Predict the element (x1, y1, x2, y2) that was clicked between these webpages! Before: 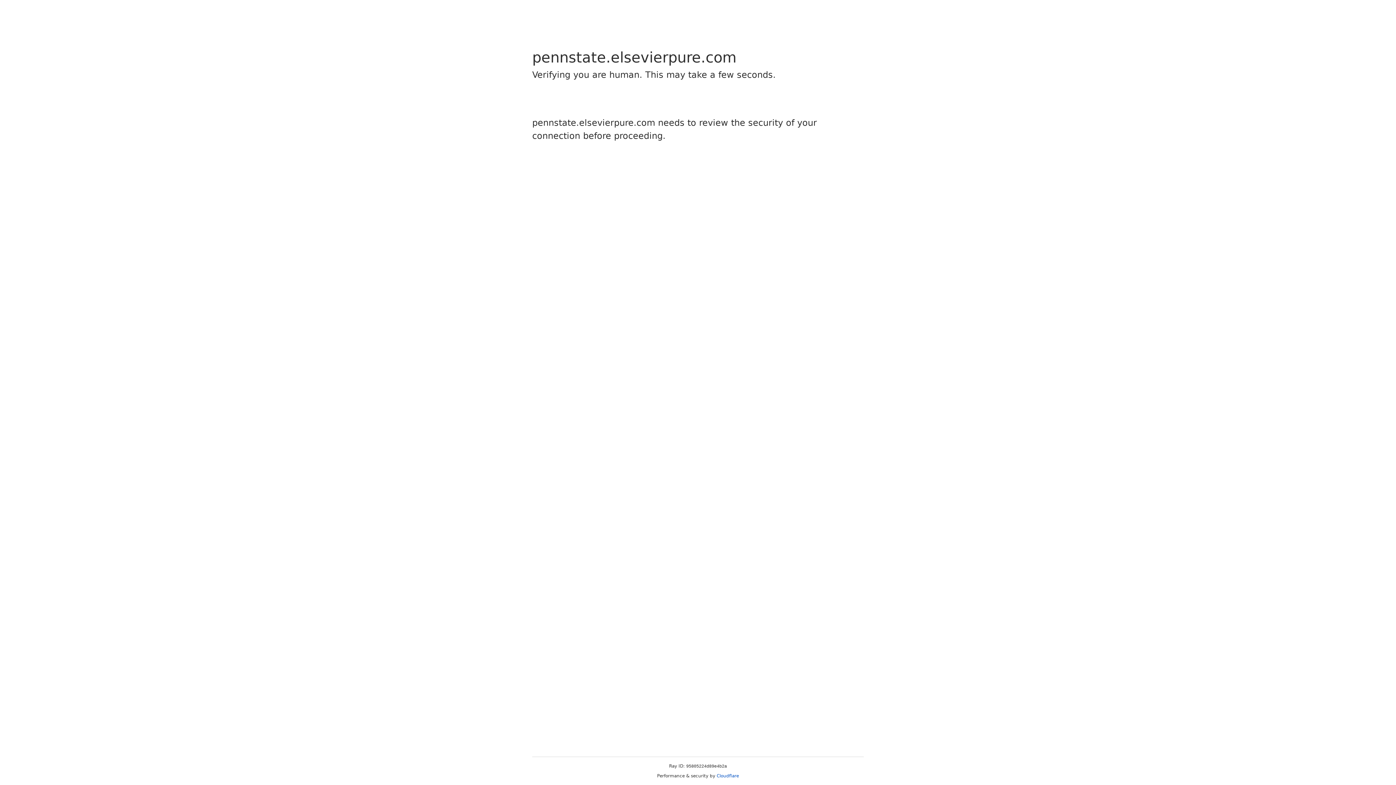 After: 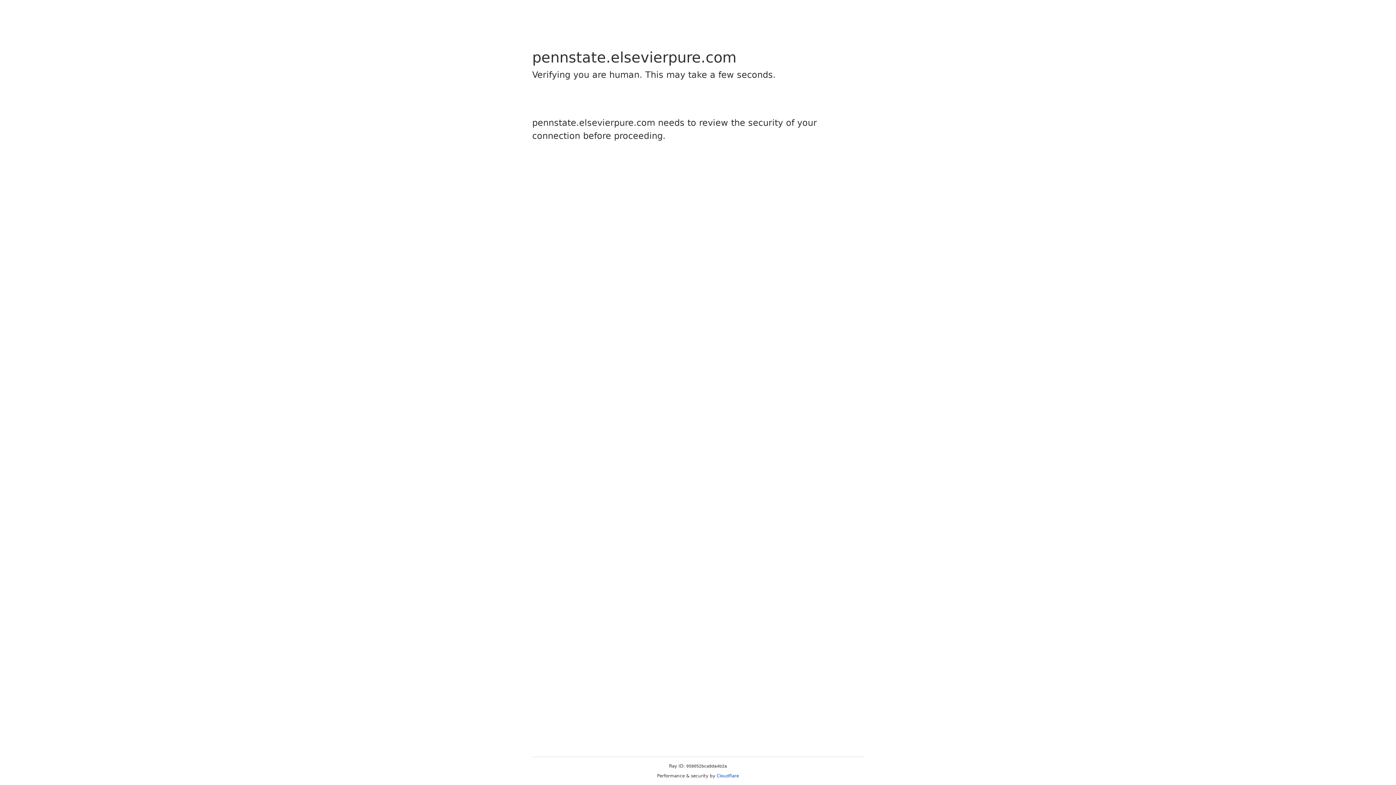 Action: bbox: (716, 773, 739, 778) label: Cloudflare